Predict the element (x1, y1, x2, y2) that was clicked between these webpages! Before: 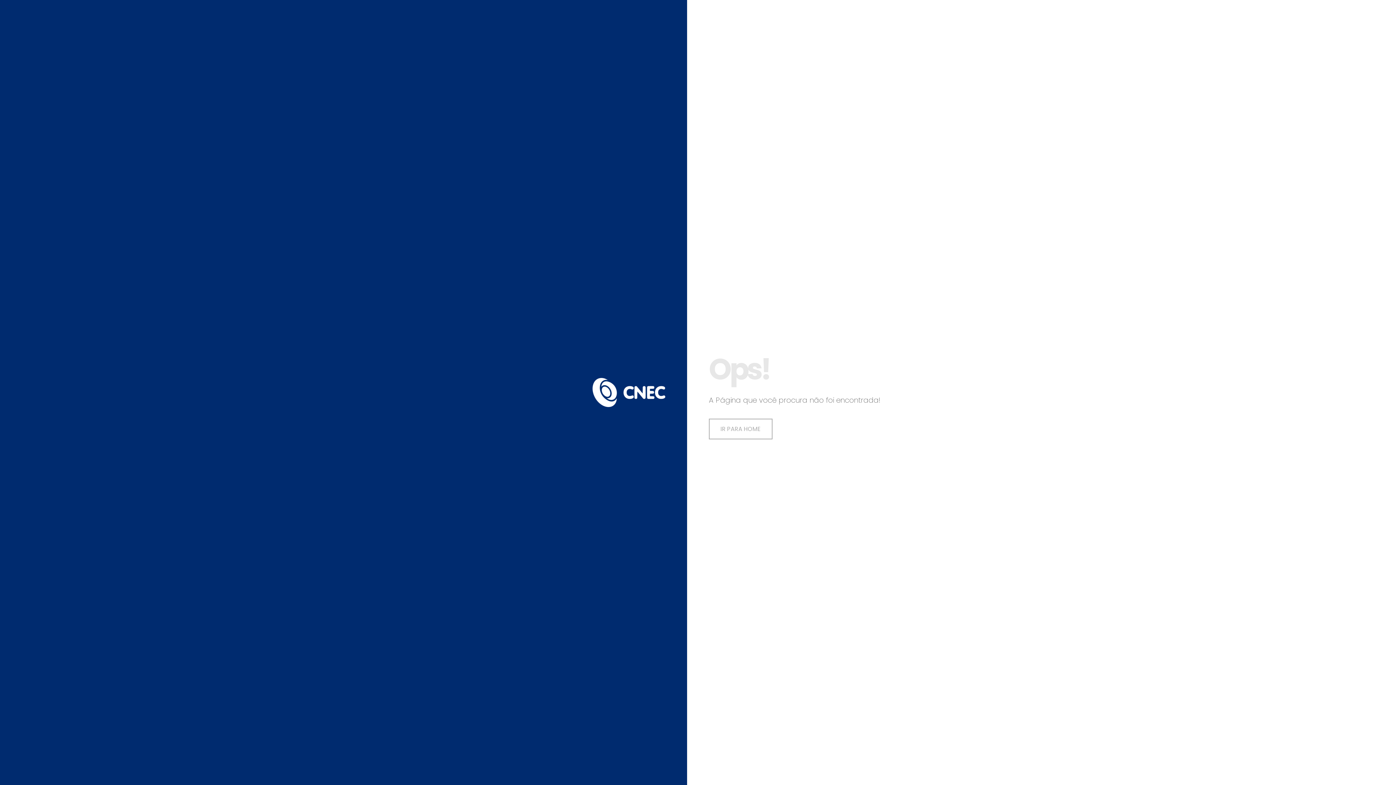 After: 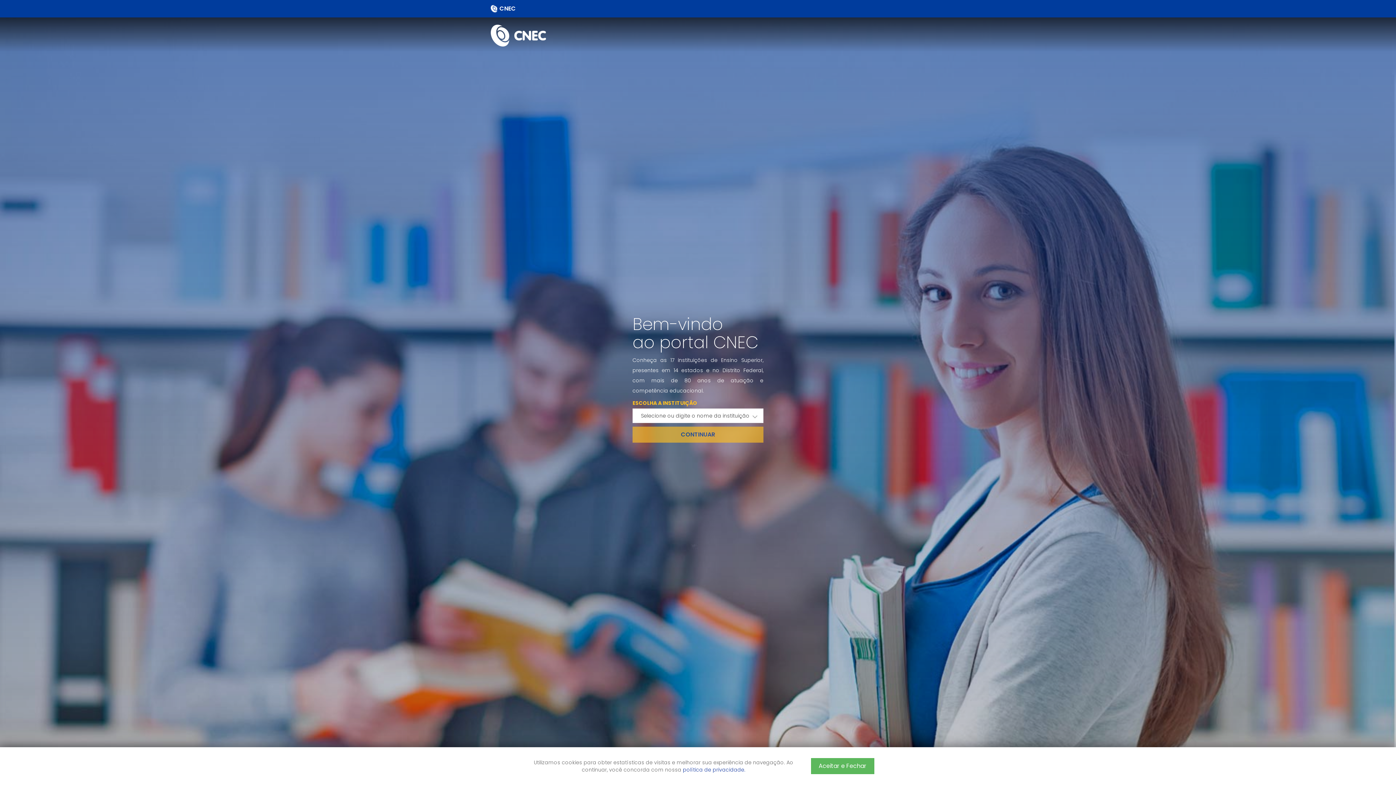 Action: bbox: (709, 418, 772, 439) label: IR PARA HOME